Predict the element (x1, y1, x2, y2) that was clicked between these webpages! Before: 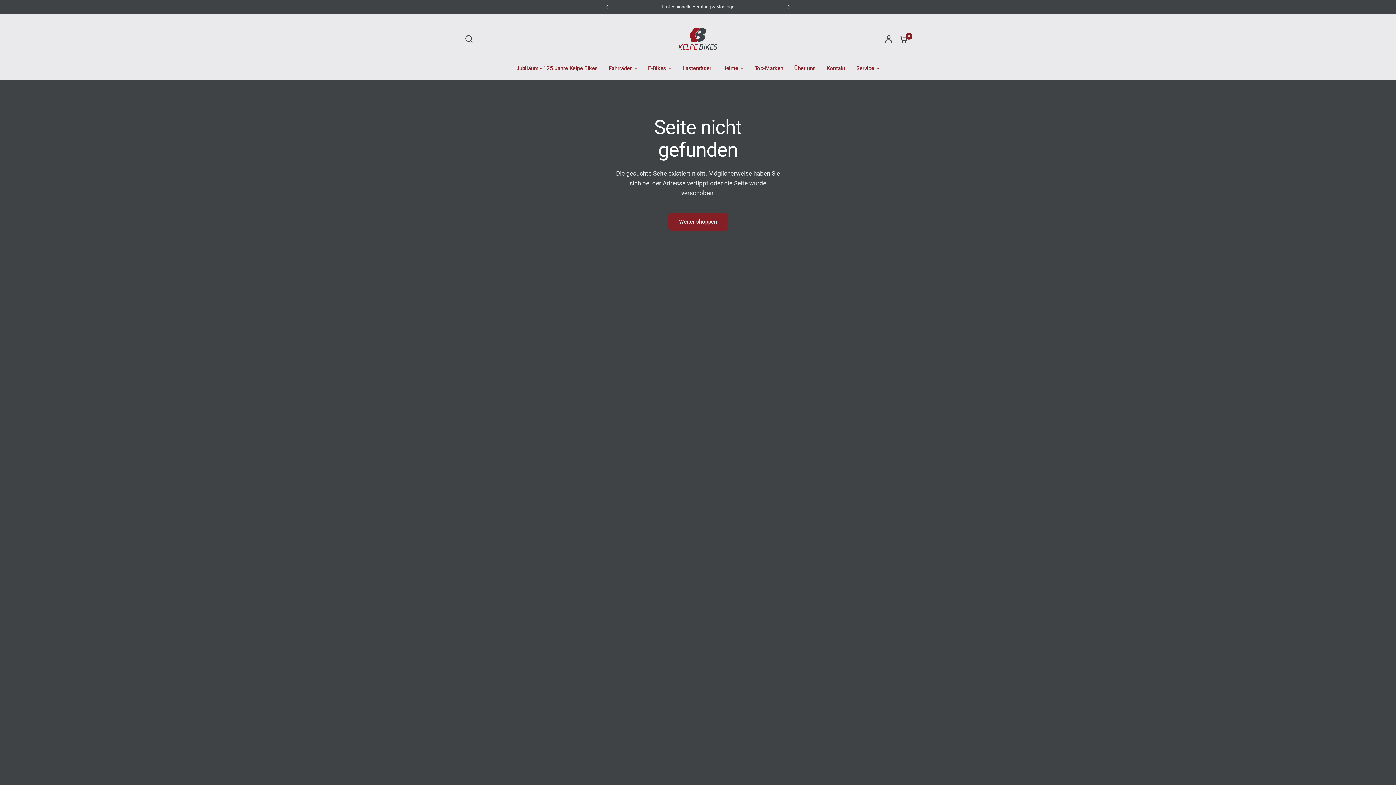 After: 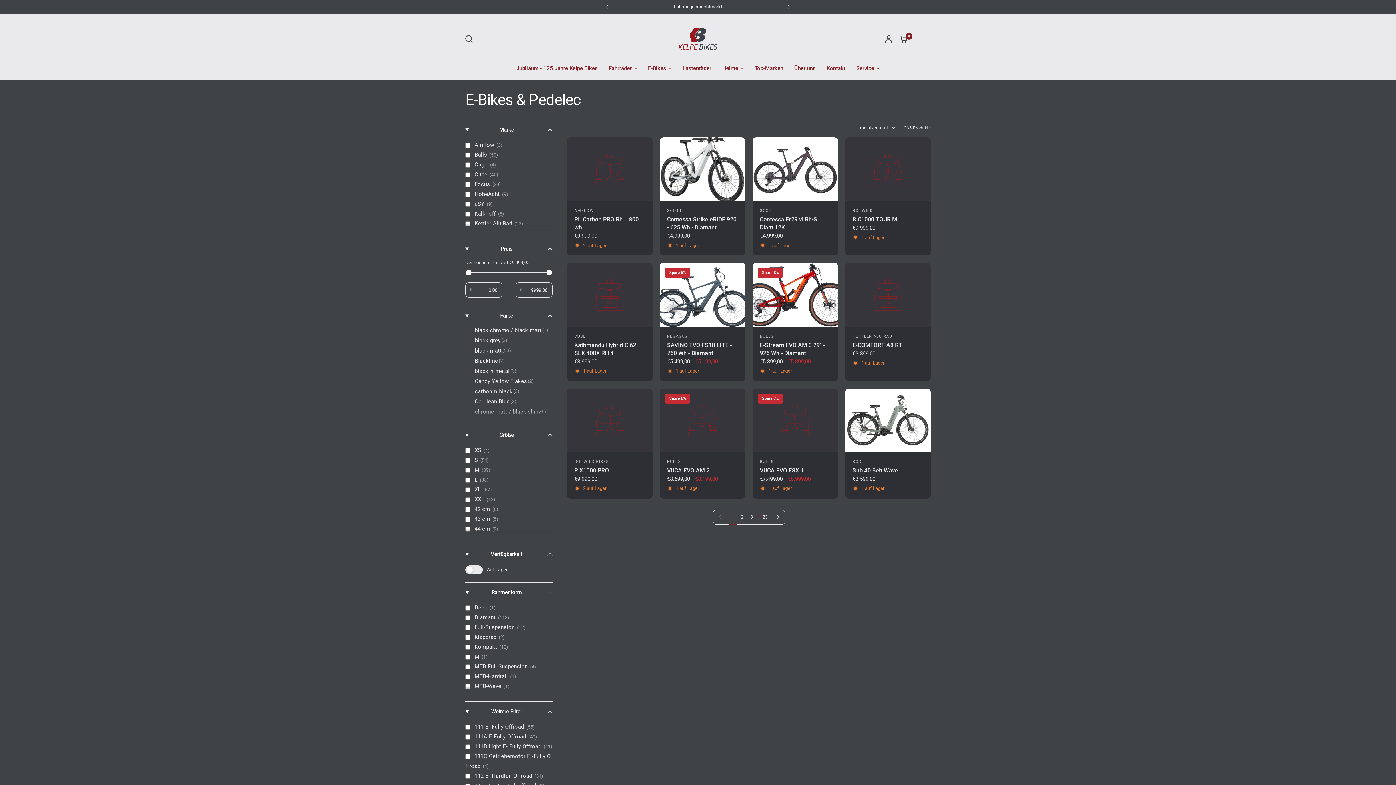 Action: label: E-Bikes bbox: (648, 64, 671, 72)